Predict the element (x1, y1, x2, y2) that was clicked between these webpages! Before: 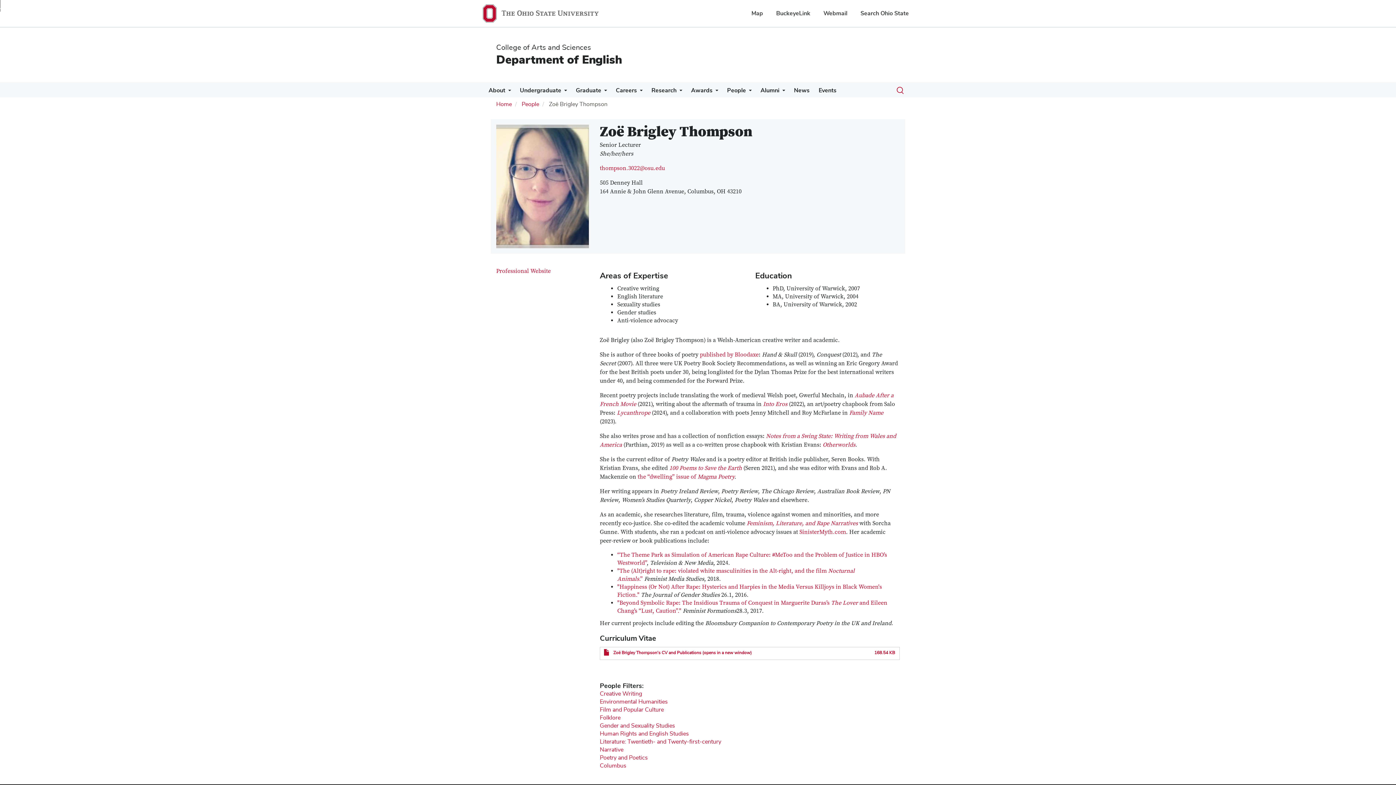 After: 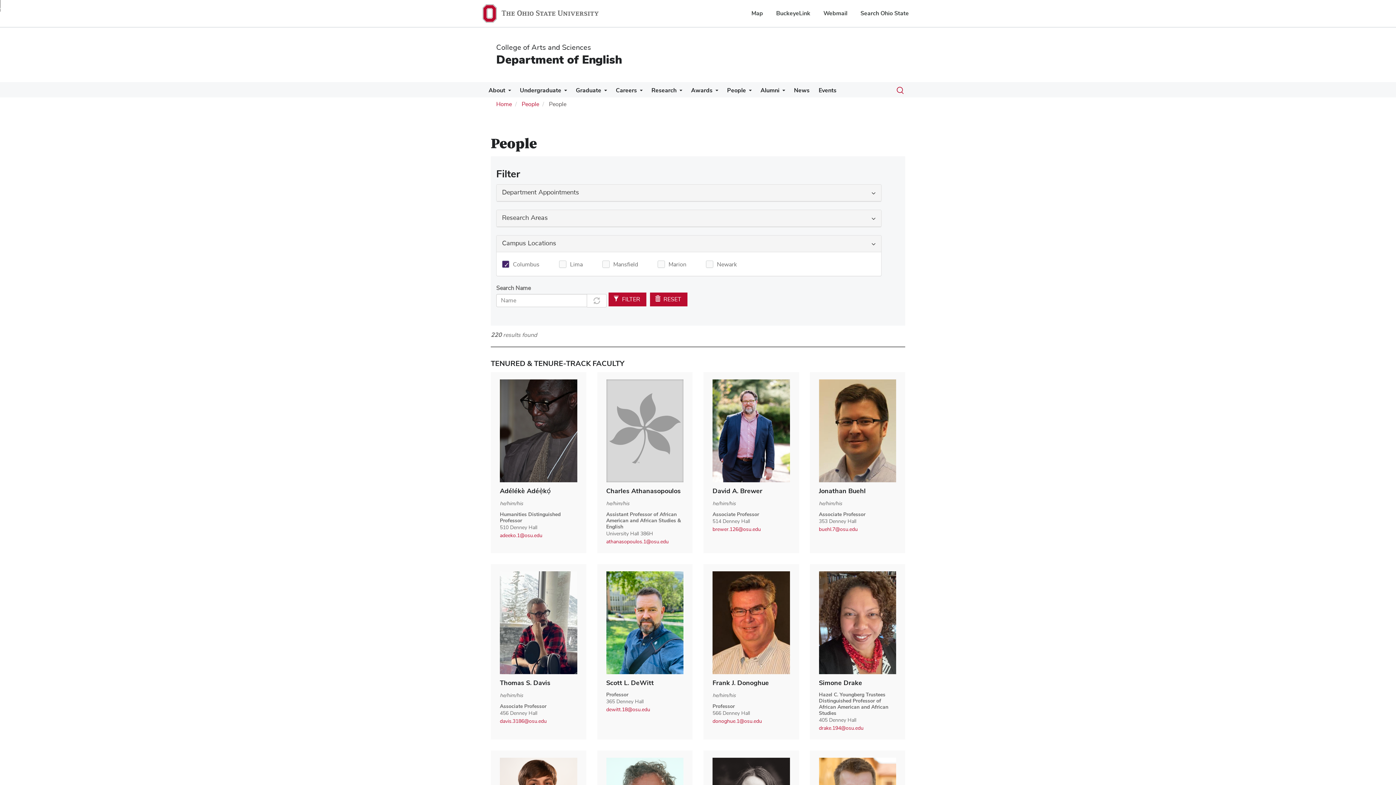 Action: bbox: (600, 763, 626, 769) label: Columbus